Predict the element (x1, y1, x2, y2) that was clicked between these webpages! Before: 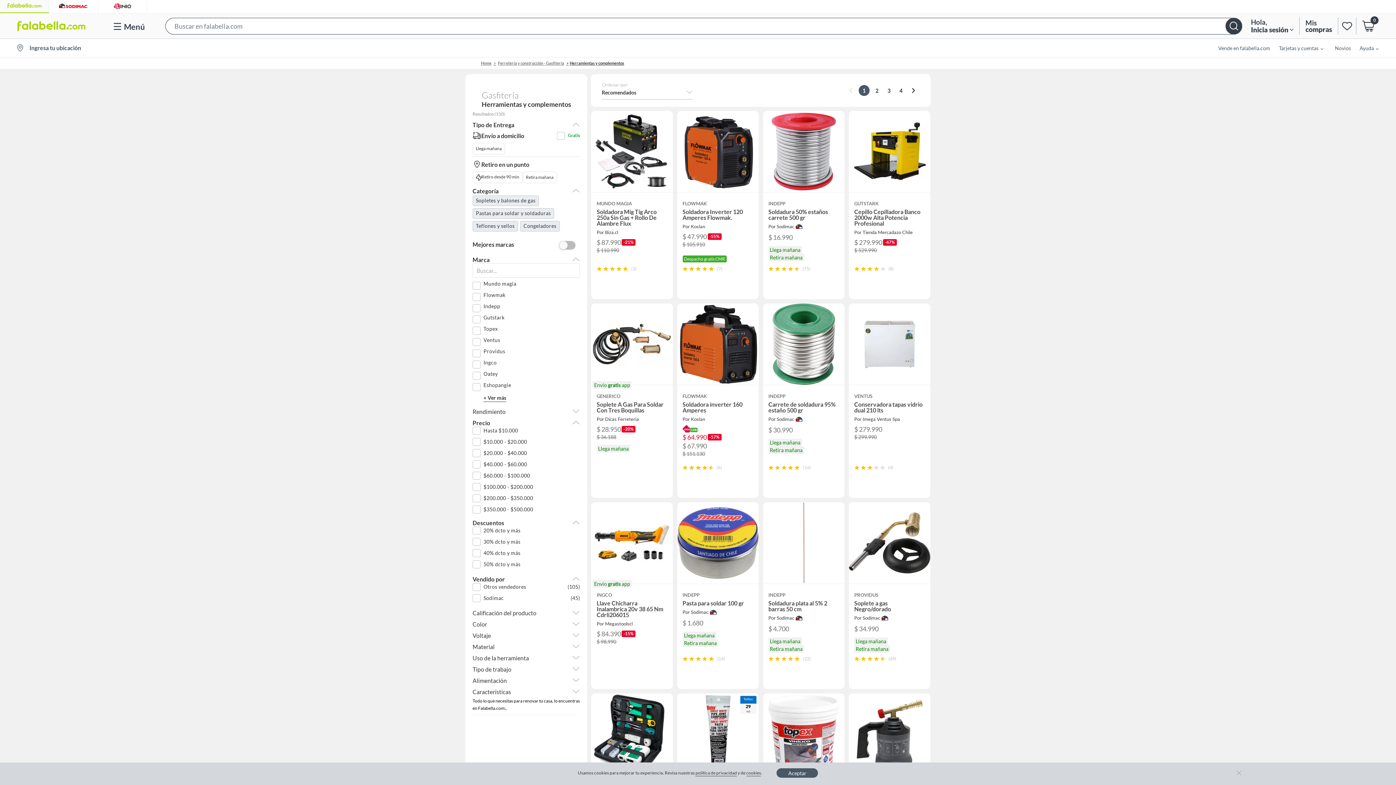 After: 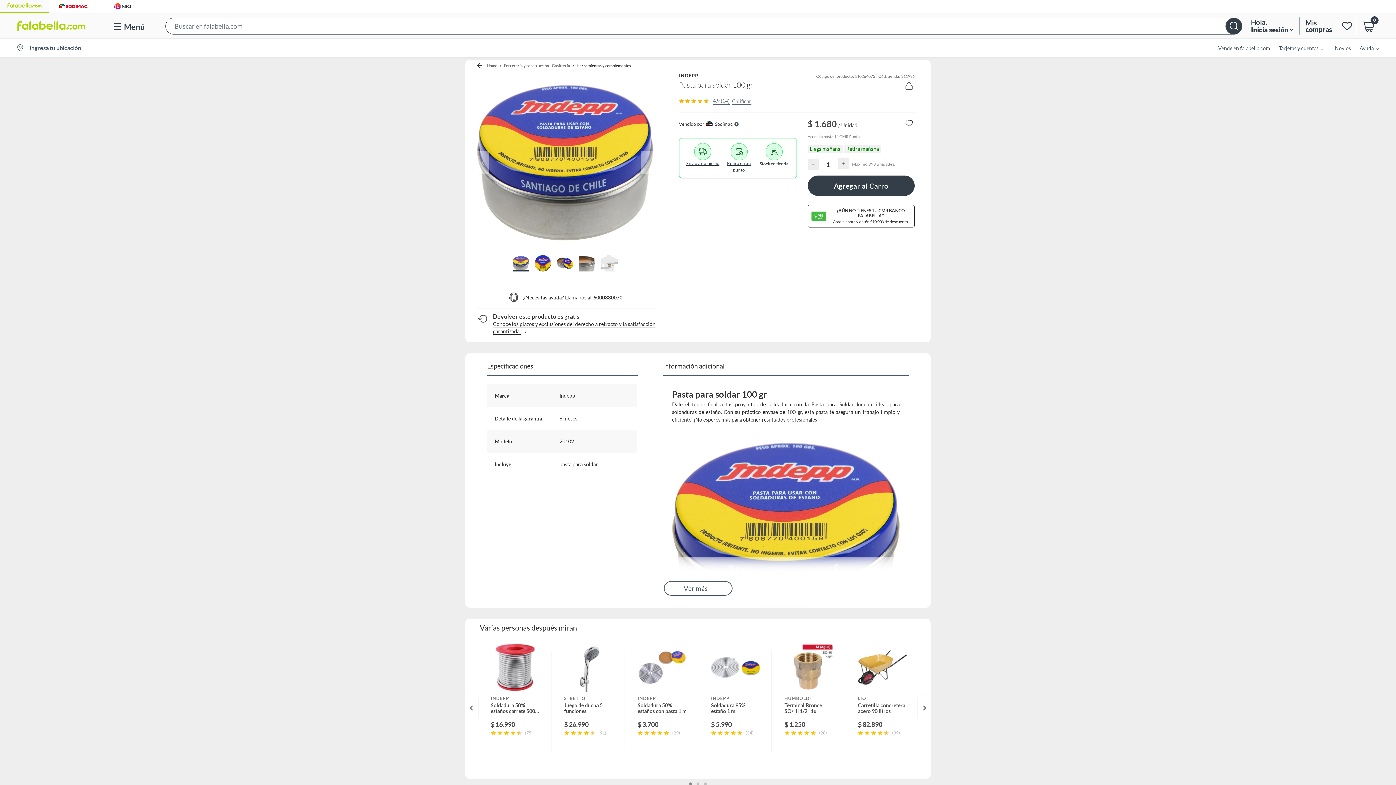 Action: label: INDEPP
Pasta para soldar 100 gr
Por Sodimac
$ 1.680
Llega mañana
Retira mañana
(14) bbox: (676, 502, 759, 689)